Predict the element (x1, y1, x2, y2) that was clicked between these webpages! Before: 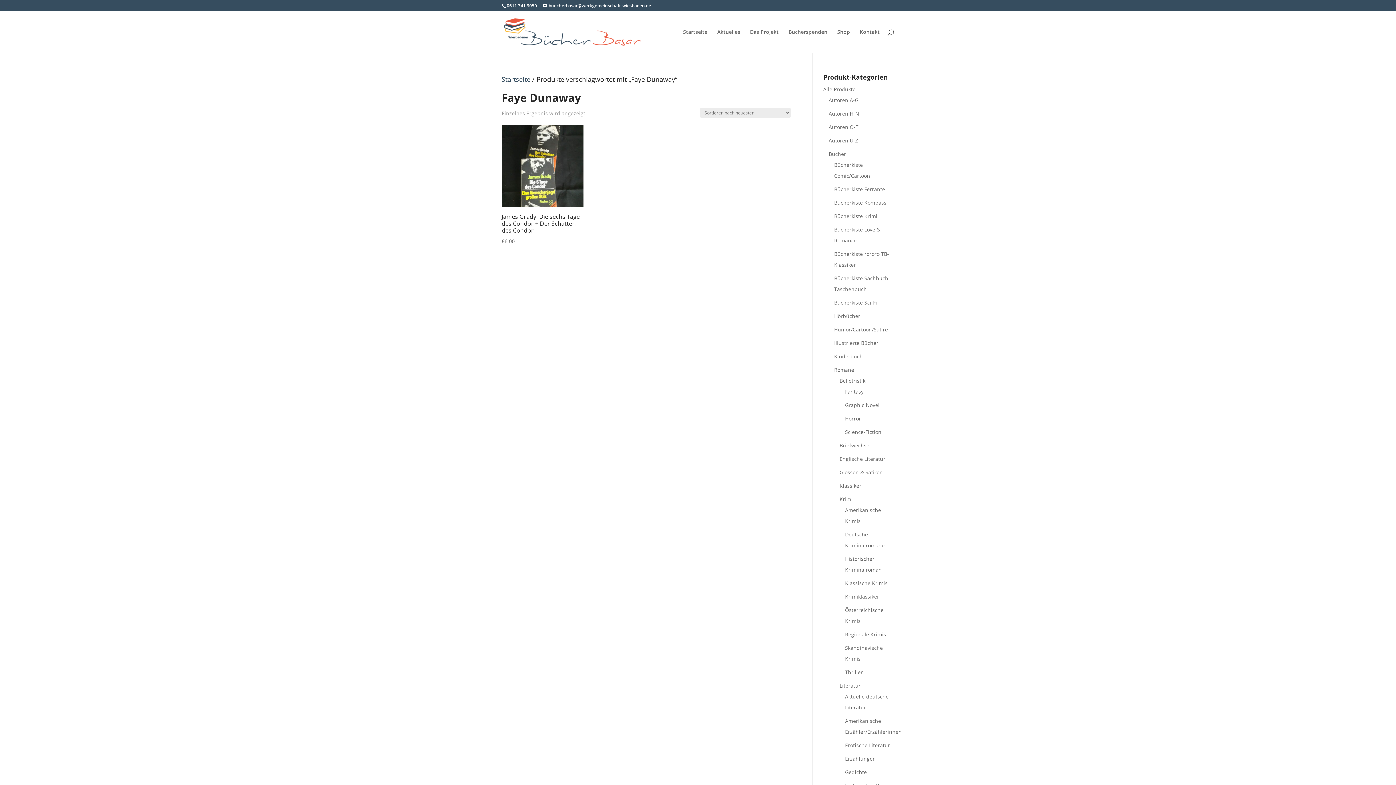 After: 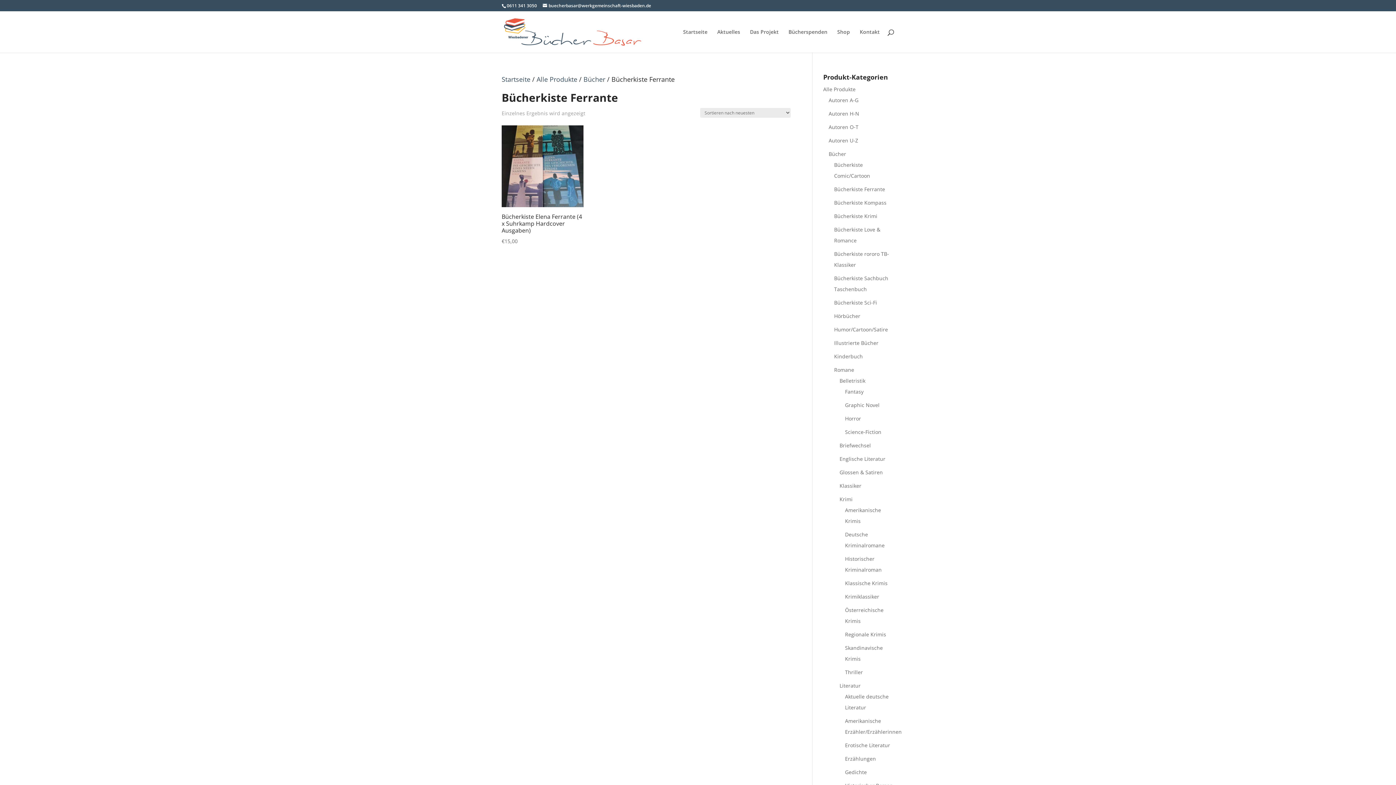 Action: label: Bücherkiste Ferrante bbox: (834, 185, 885, 192)